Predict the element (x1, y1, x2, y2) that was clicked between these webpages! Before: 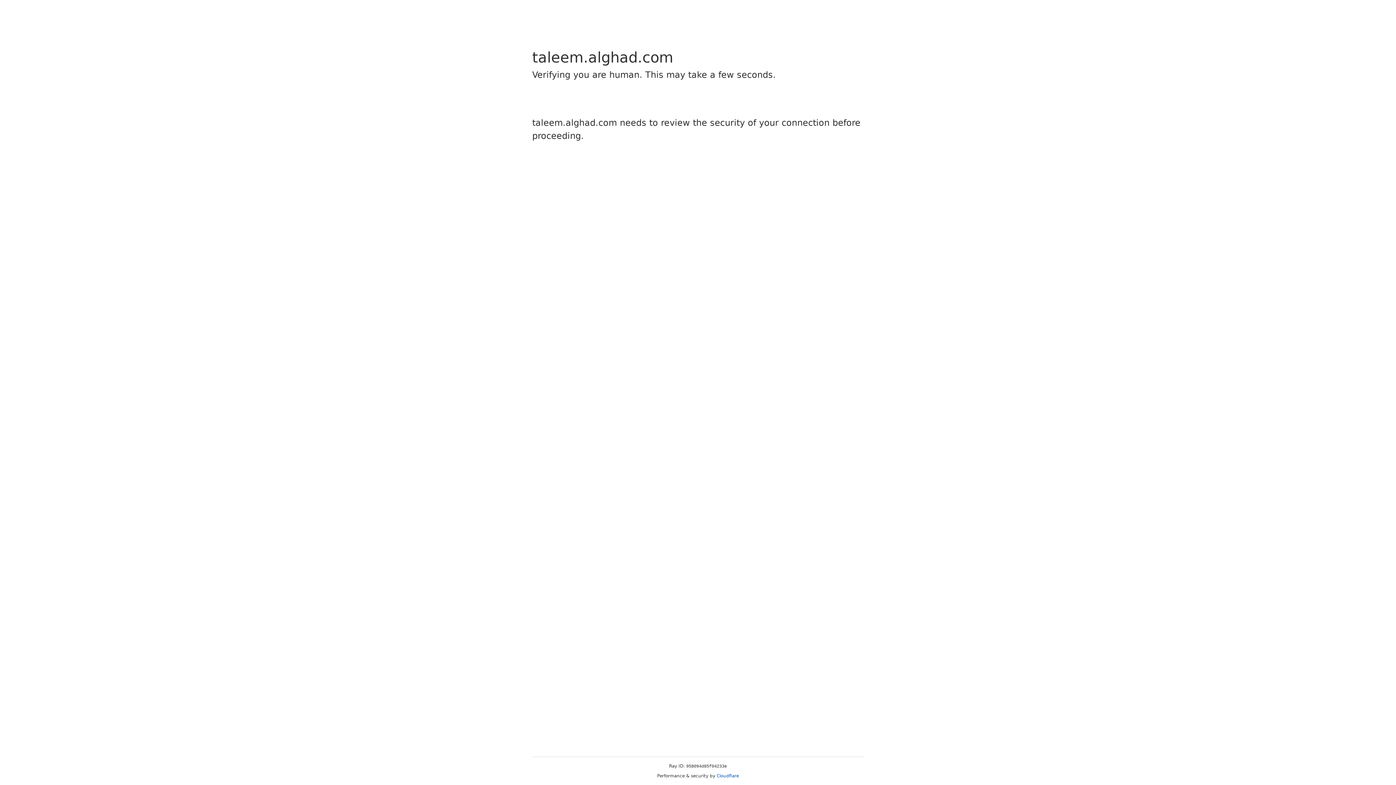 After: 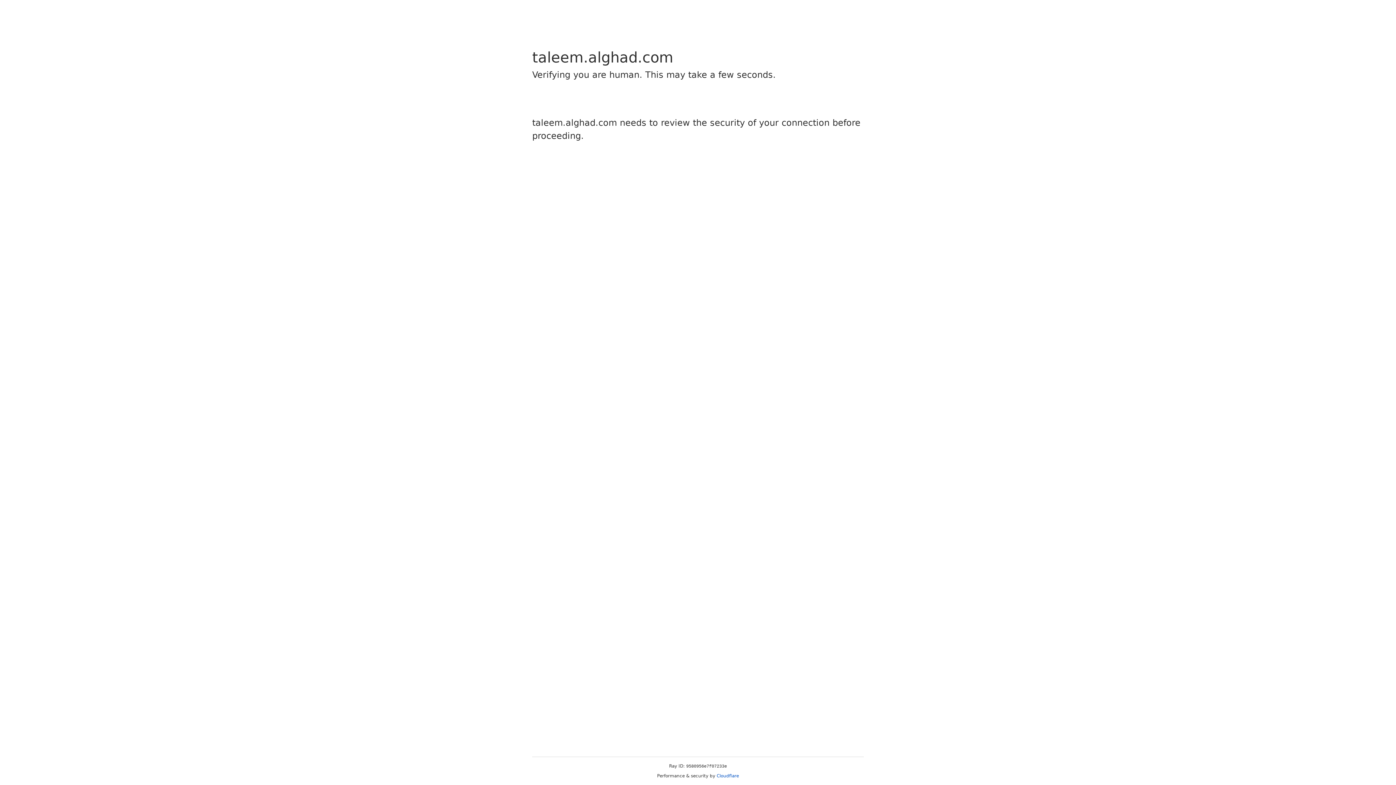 Action: bbox: (716, 773, 739, 778) label: Cloudflare